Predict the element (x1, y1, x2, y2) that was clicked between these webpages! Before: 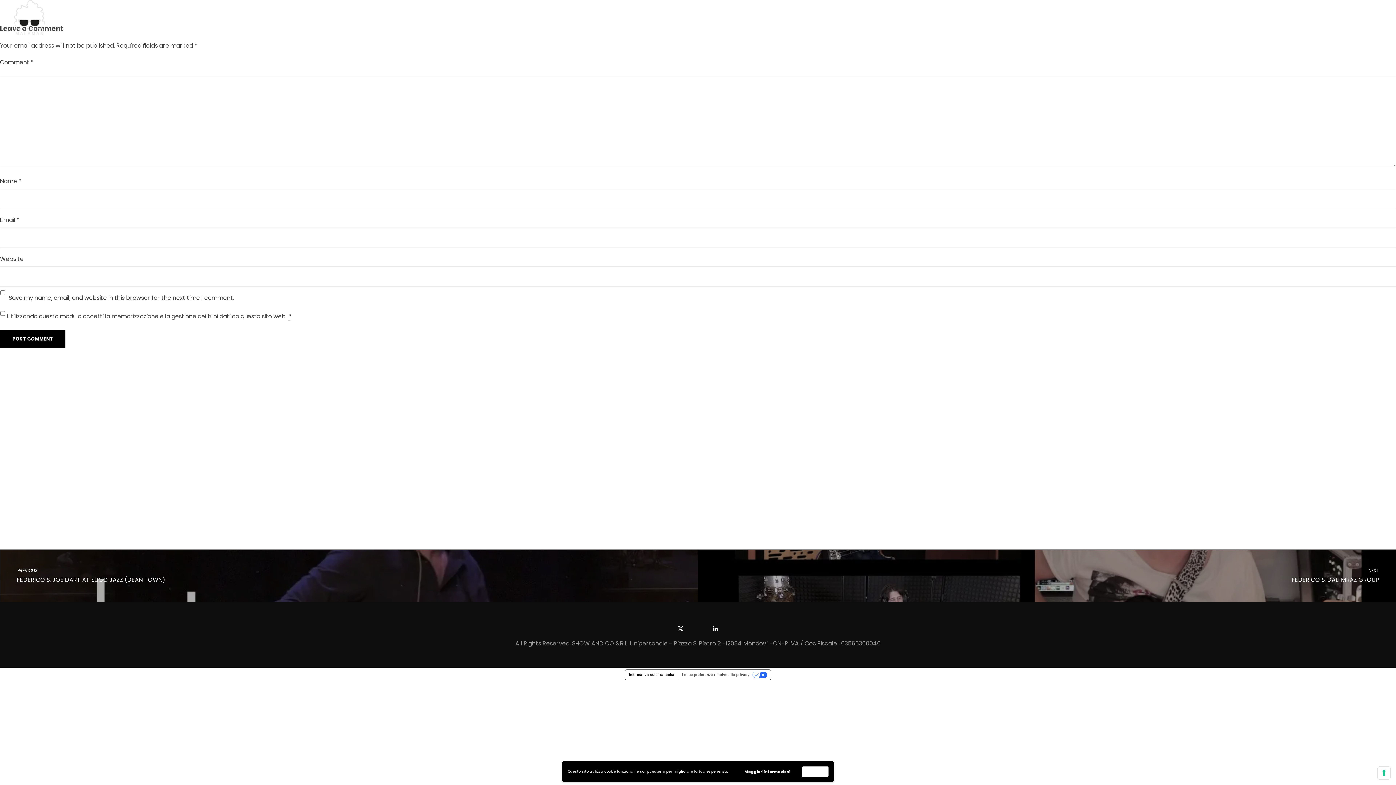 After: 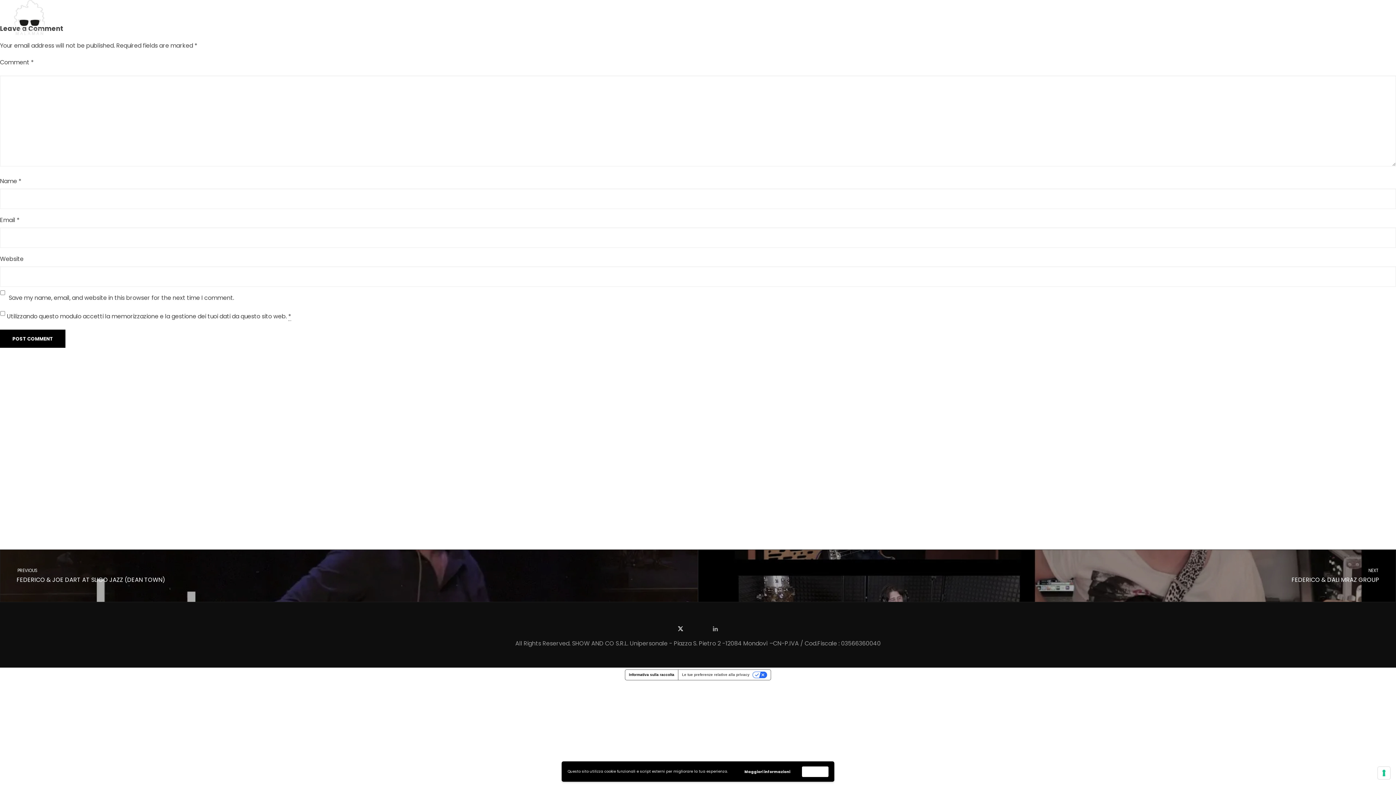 Action: bbox: (709, 623, 721, 635)